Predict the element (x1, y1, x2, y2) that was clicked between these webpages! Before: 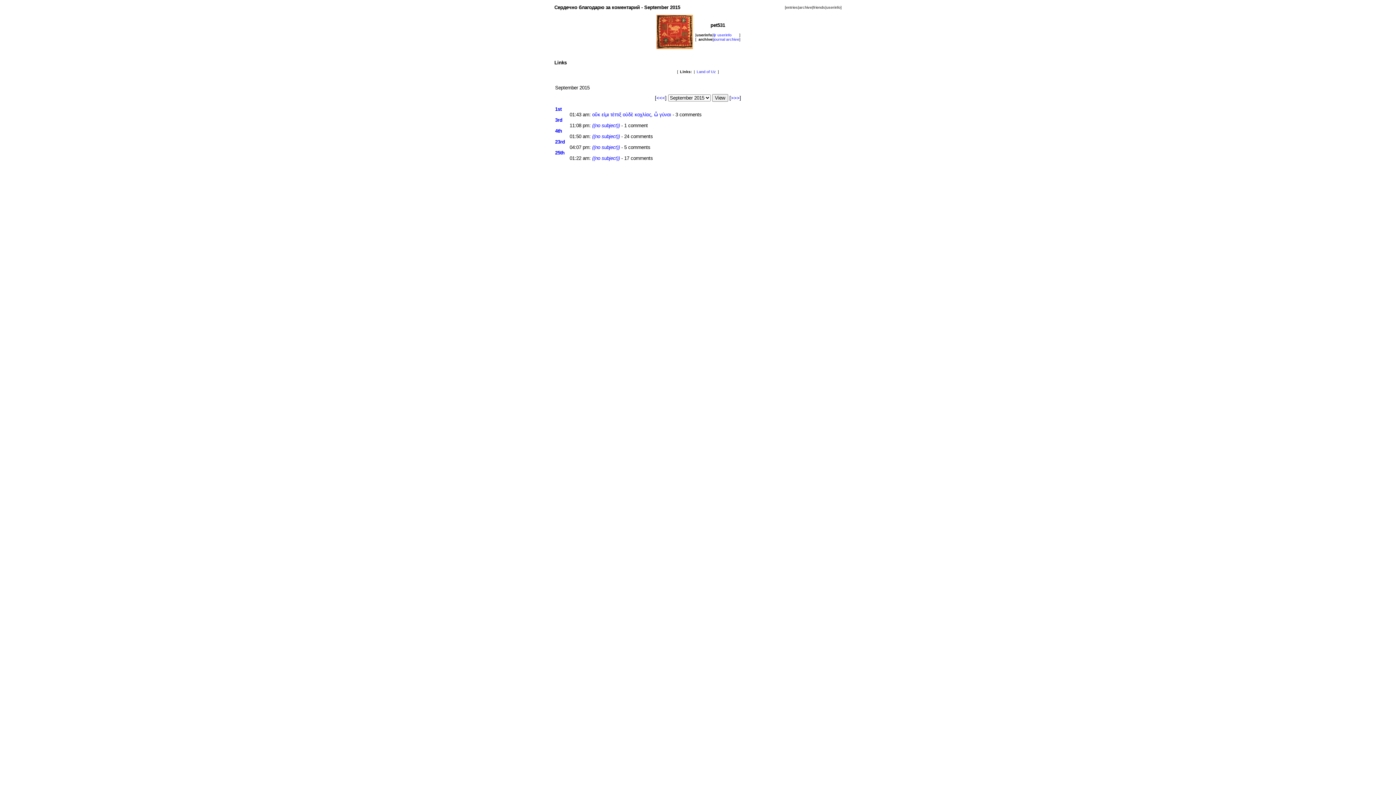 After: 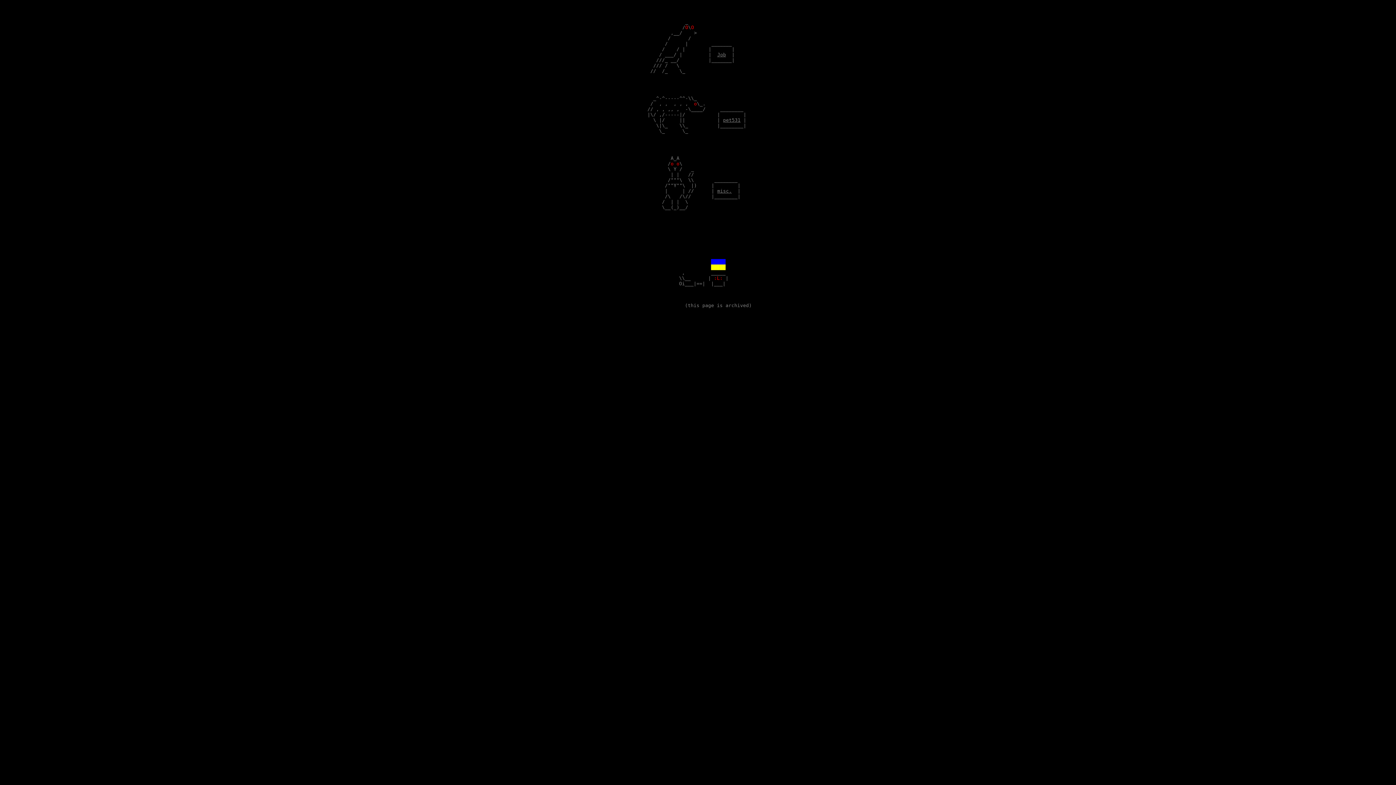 Action: label: Land of Uz bbox: (696, 69, 716, 73)